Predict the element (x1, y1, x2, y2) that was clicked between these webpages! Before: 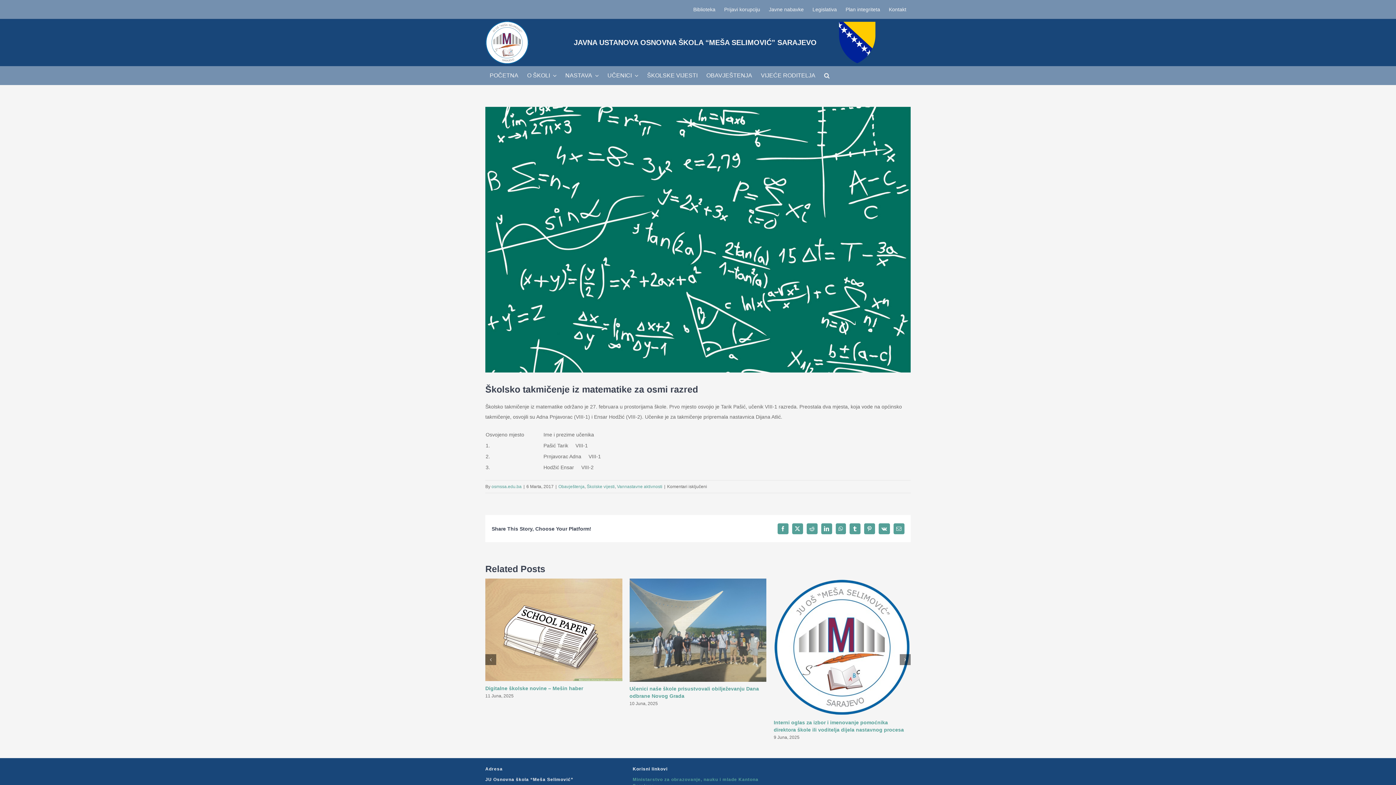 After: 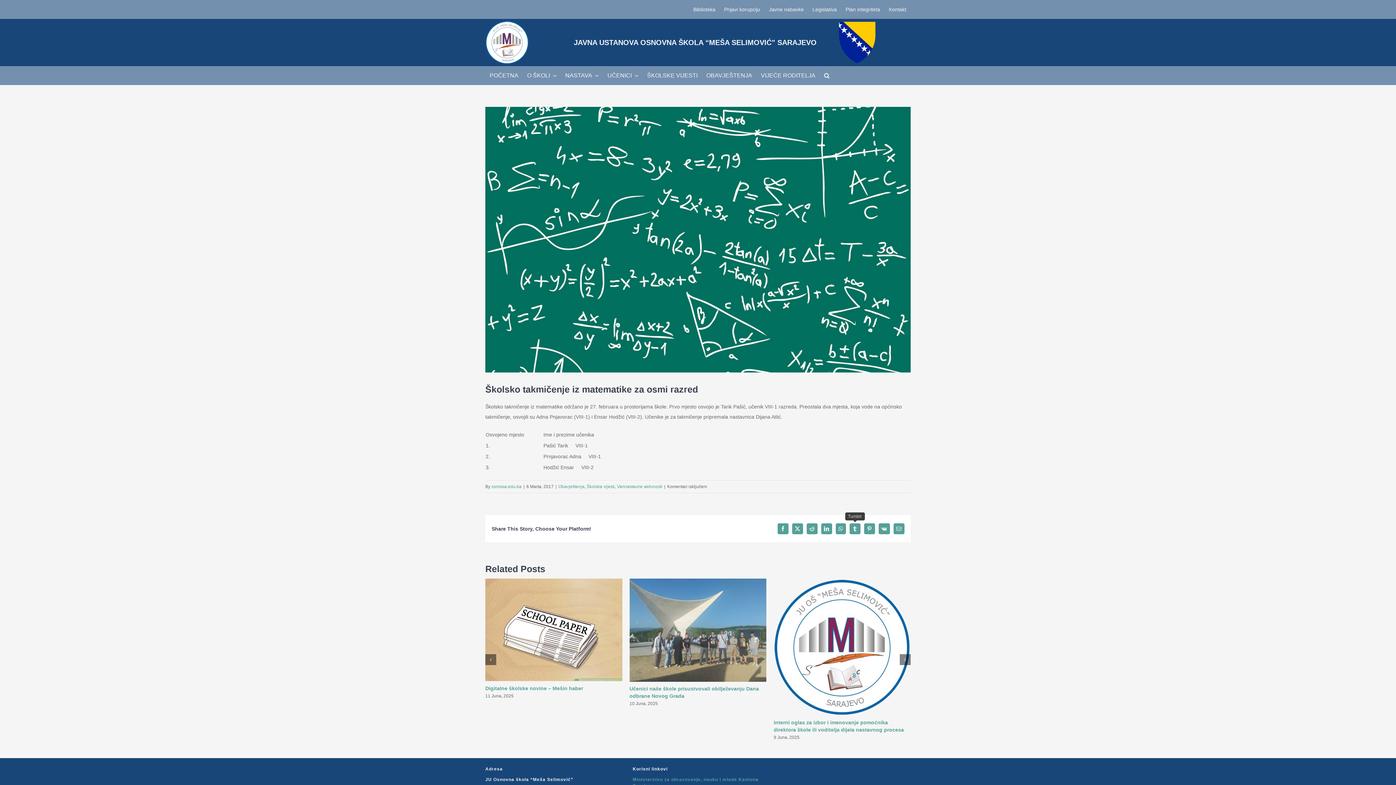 Action: bbox: (849, 523, 860, 534) label: Tumblr